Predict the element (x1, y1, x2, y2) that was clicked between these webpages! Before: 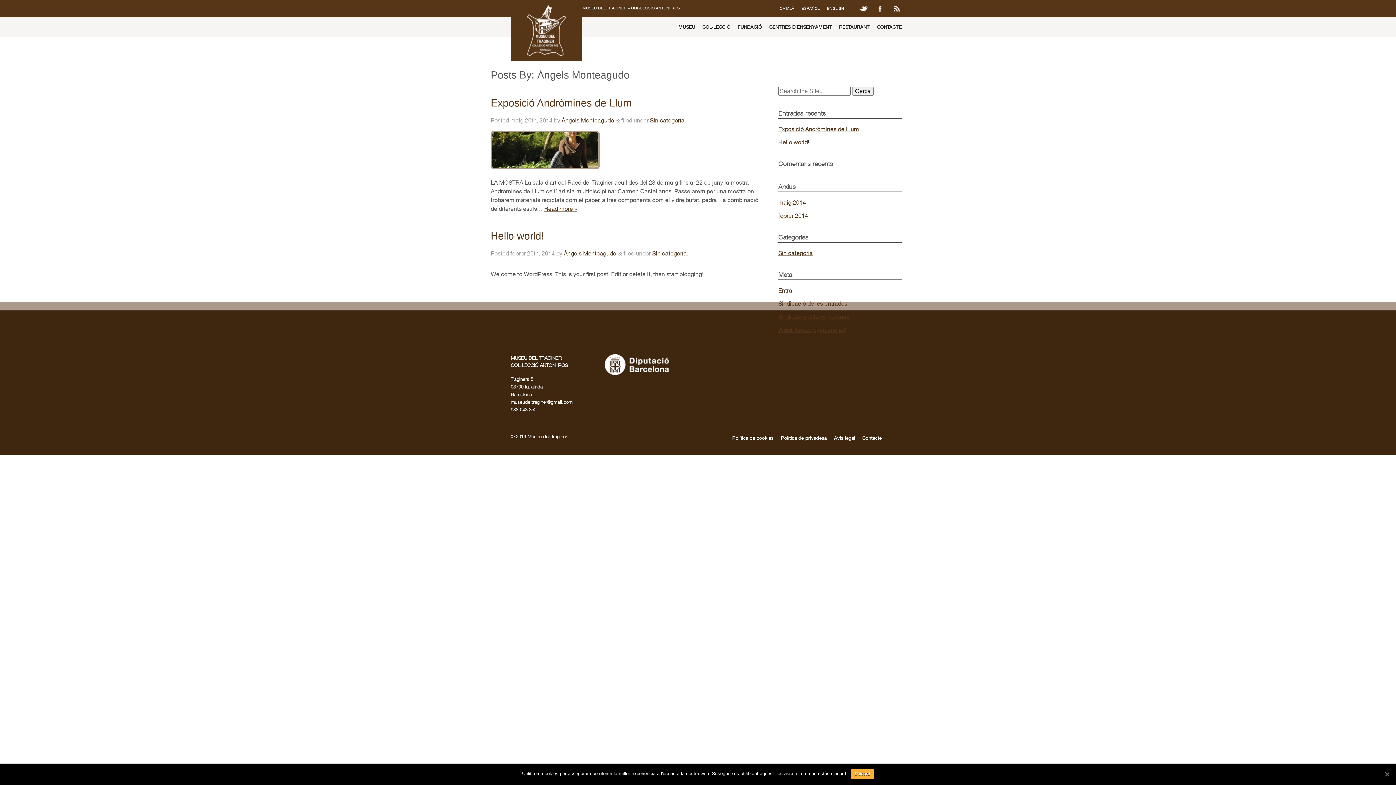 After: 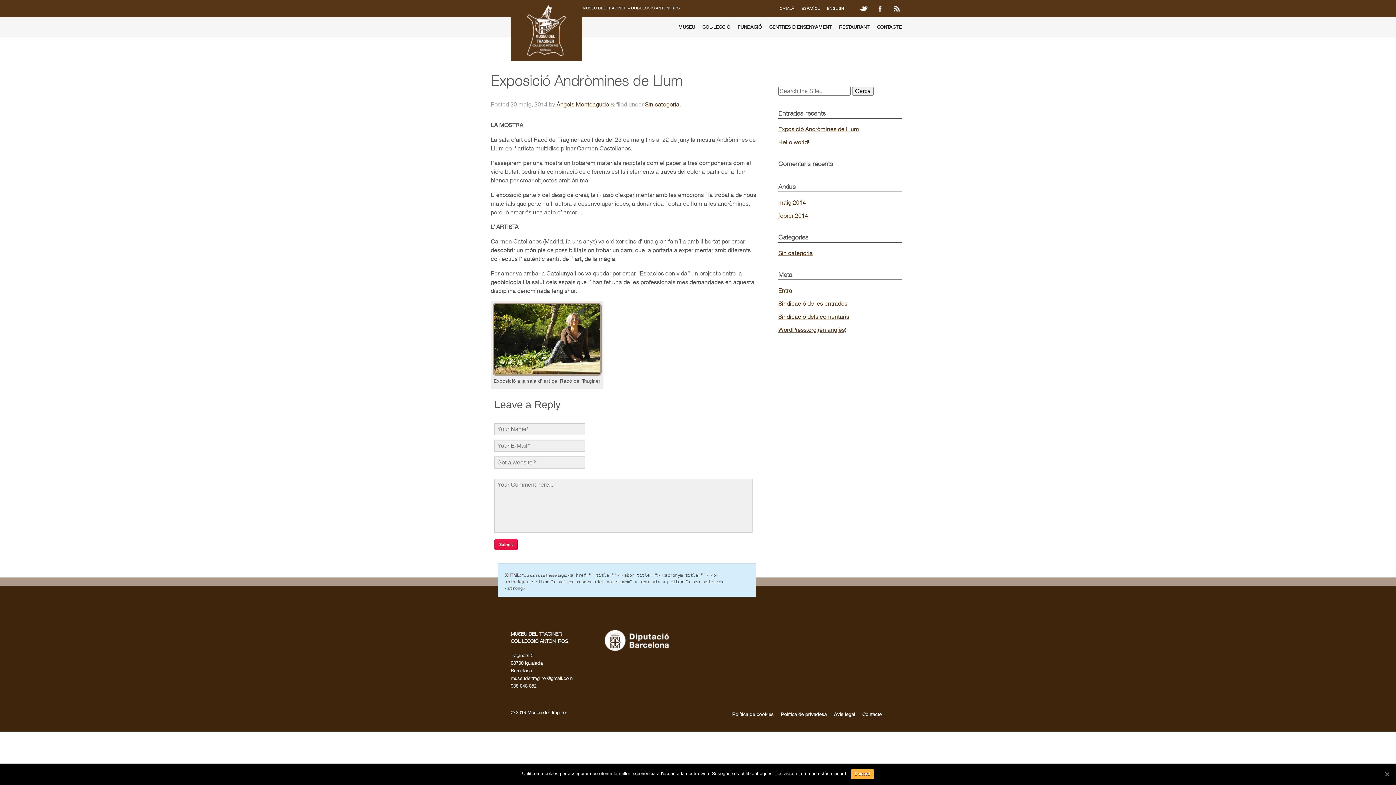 Action: label: Read more » bbox: (544, 204, 577, 211)